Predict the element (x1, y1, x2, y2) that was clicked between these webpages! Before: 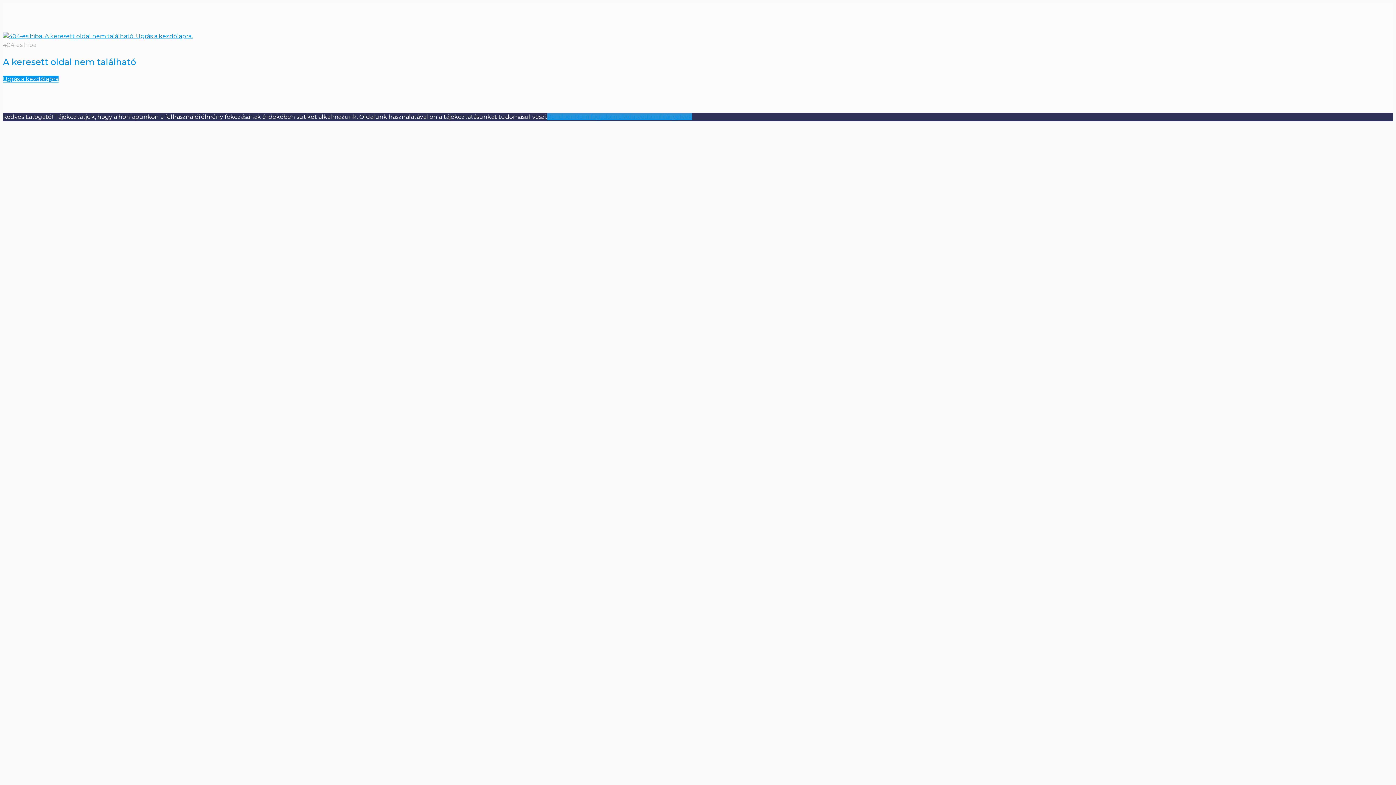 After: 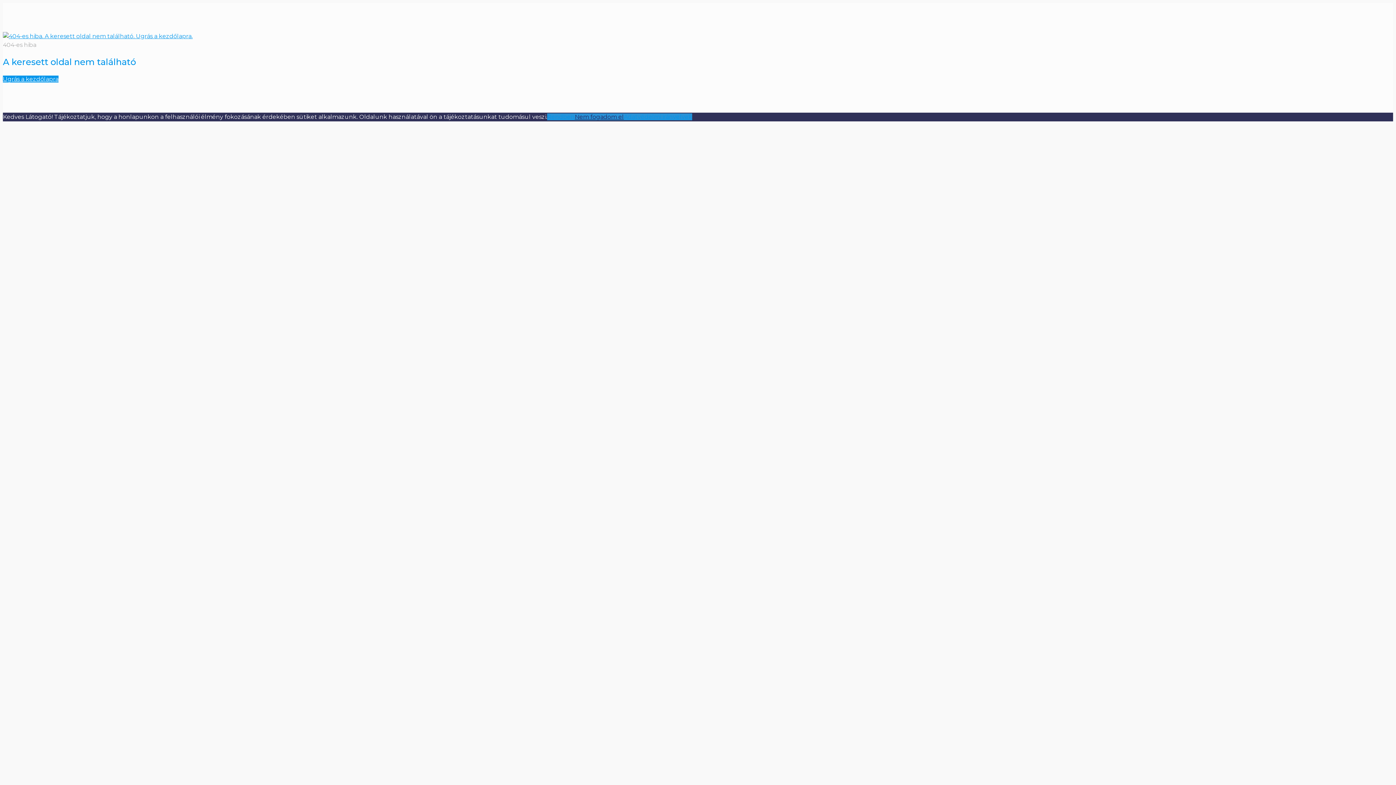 Action: label: Nem fogadom el bbox: (574, 113, 624, 120)